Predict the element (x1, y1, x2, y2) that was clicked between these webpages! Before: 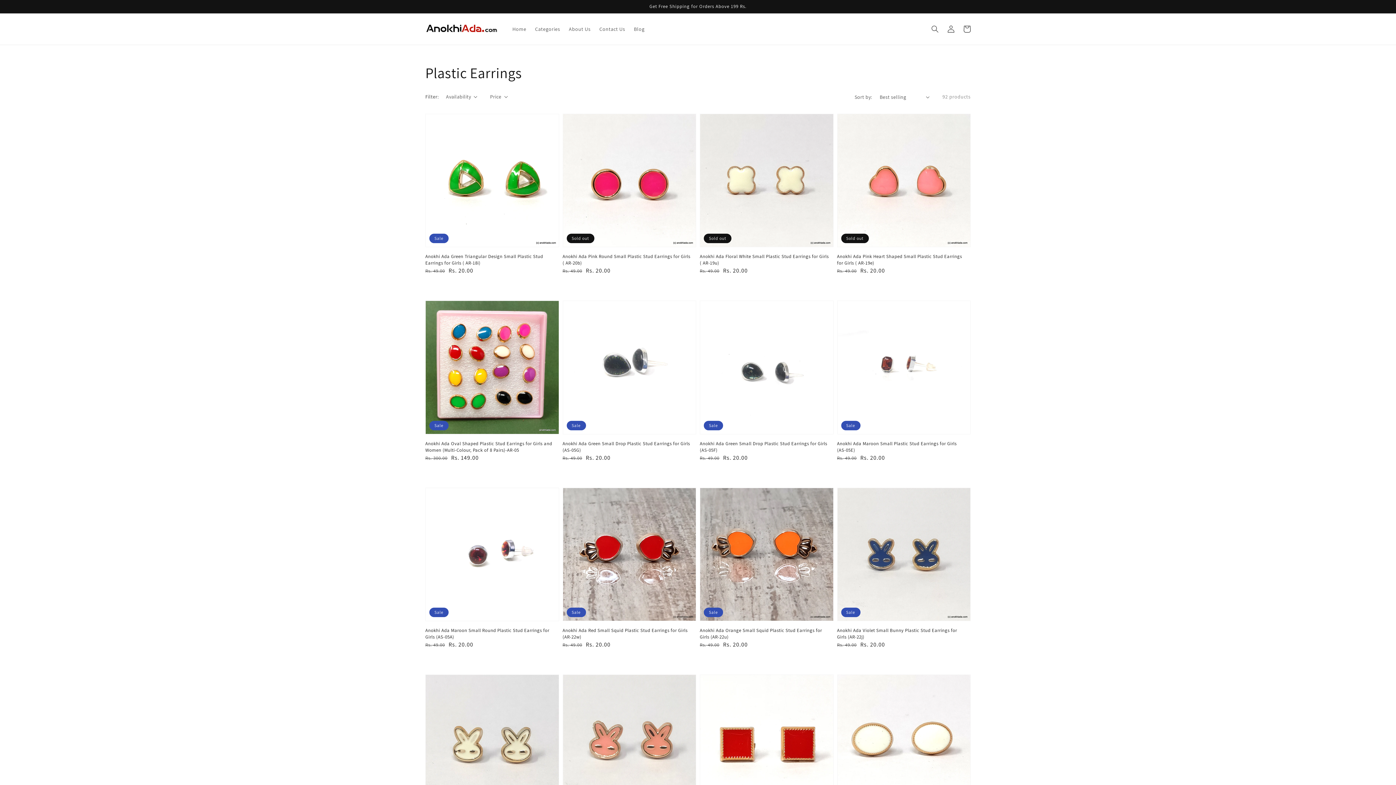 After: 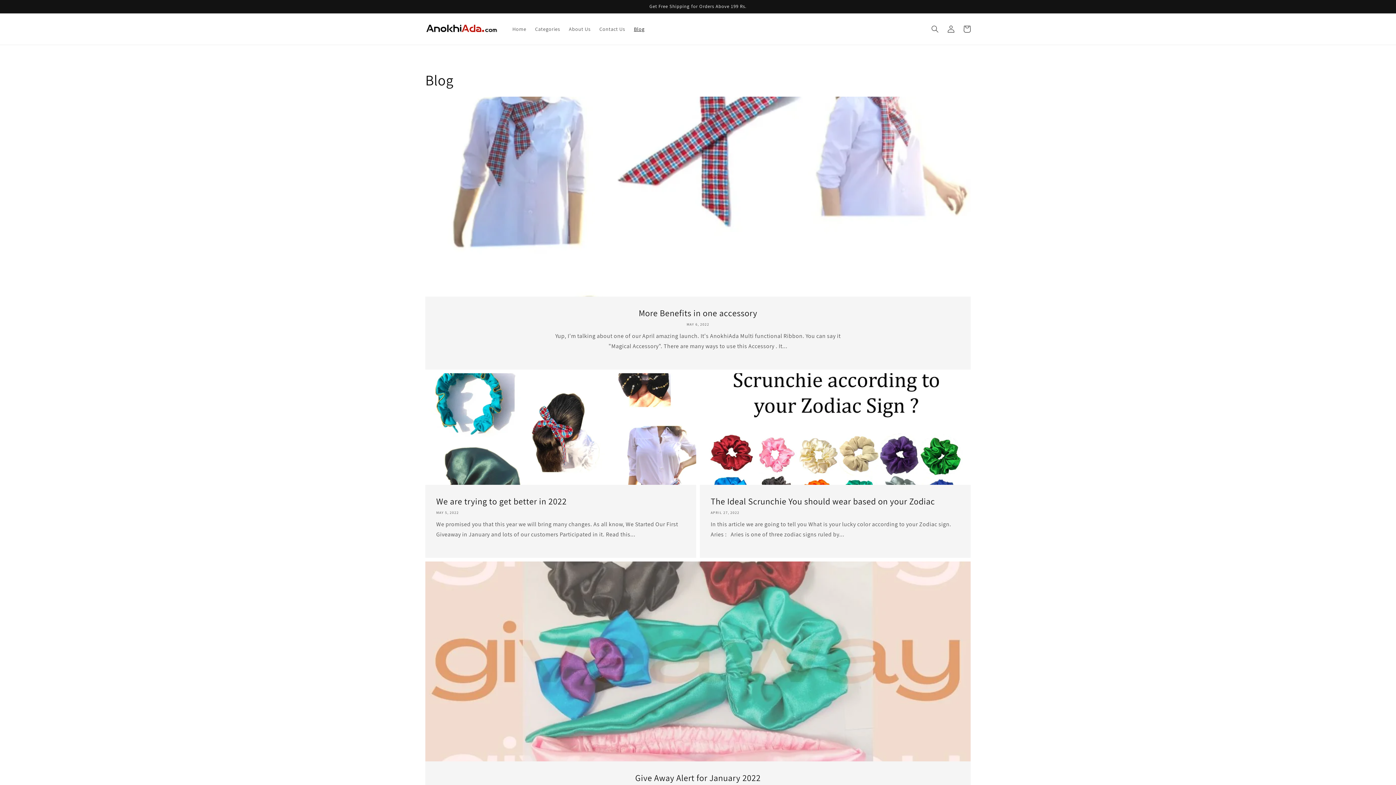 Action: label: Blog bbox: (629, 21, 649, 36)